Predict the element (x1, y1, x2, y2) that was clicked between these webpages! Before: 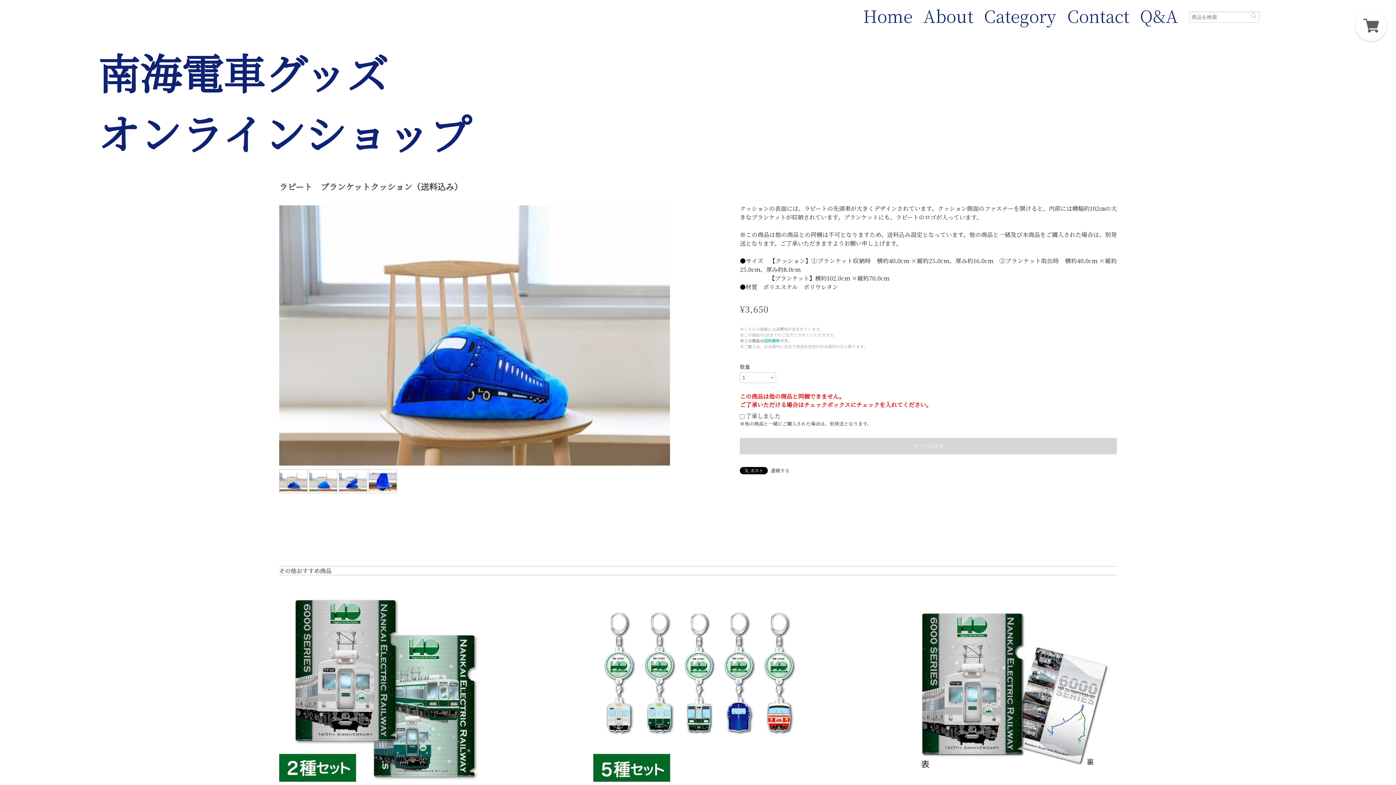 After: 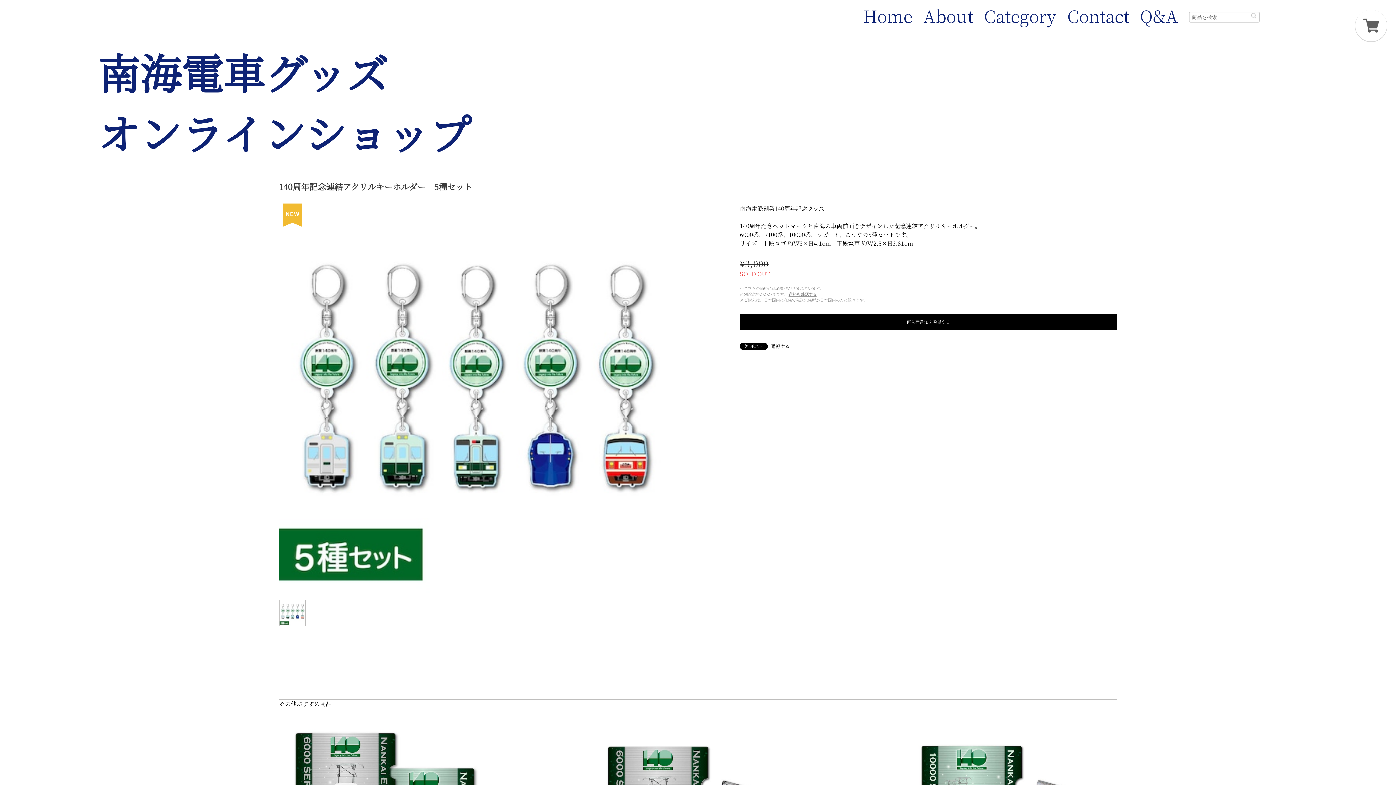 Action: bbox: (593, 581, 802, 589)